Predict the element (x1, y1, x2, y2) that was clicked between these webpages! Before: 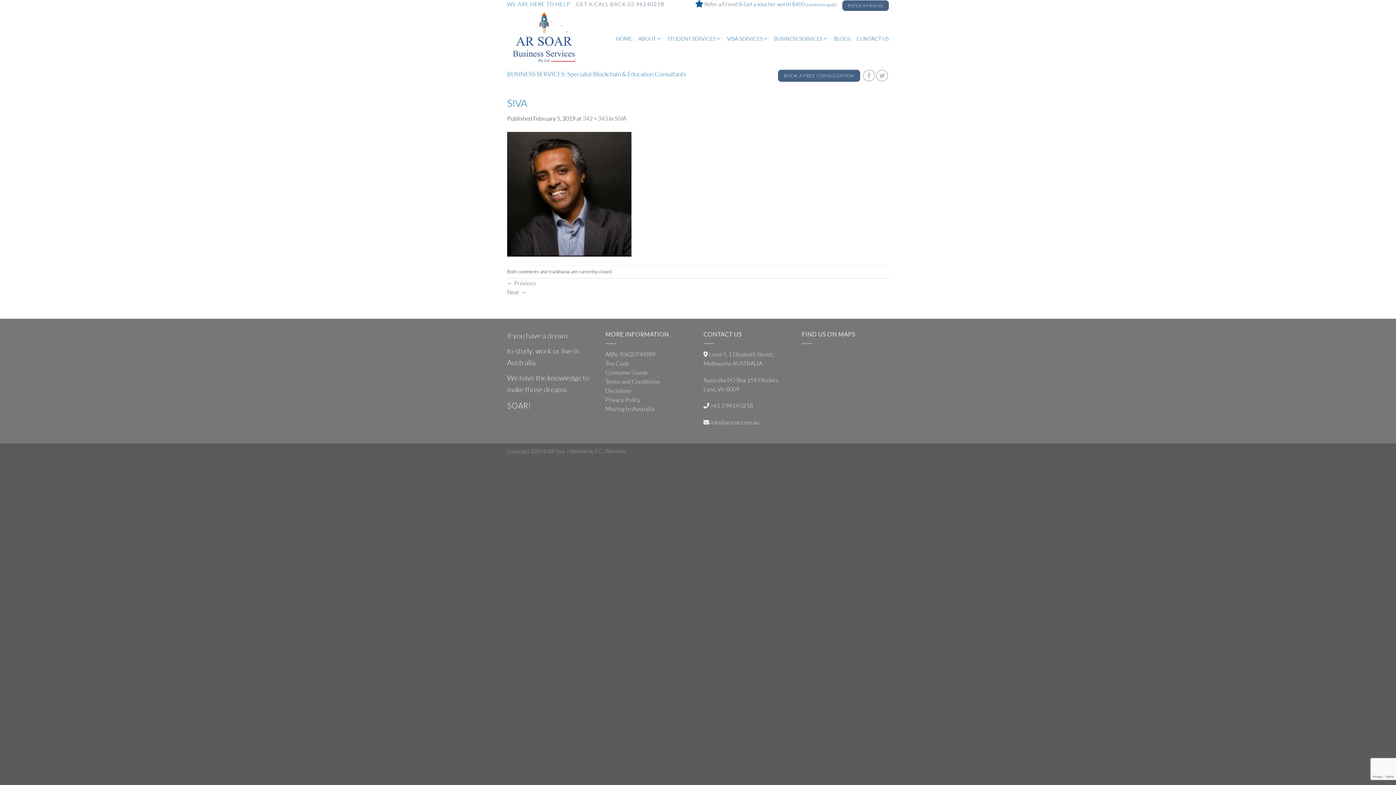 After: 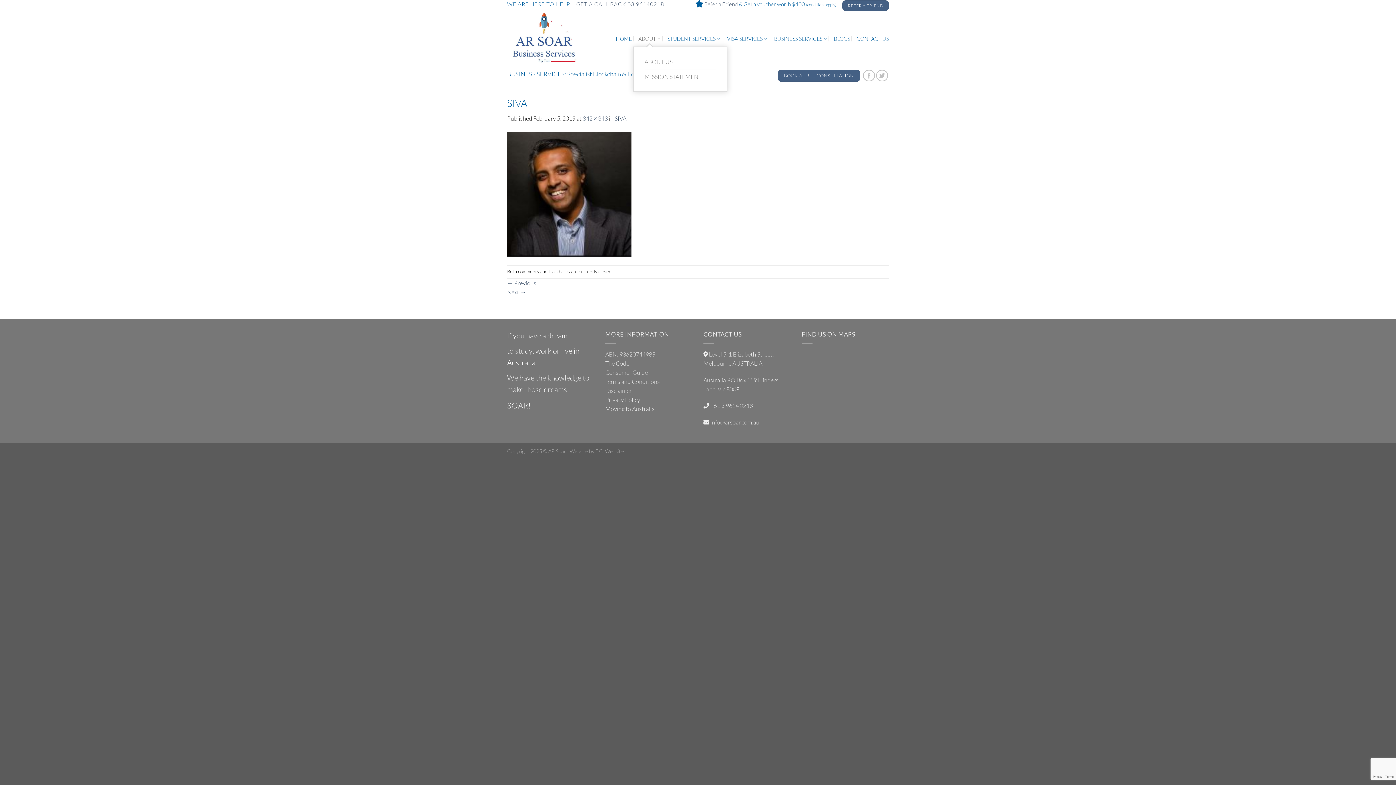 Action: label: ABOUT bbox: (638, 30, 661, 46)